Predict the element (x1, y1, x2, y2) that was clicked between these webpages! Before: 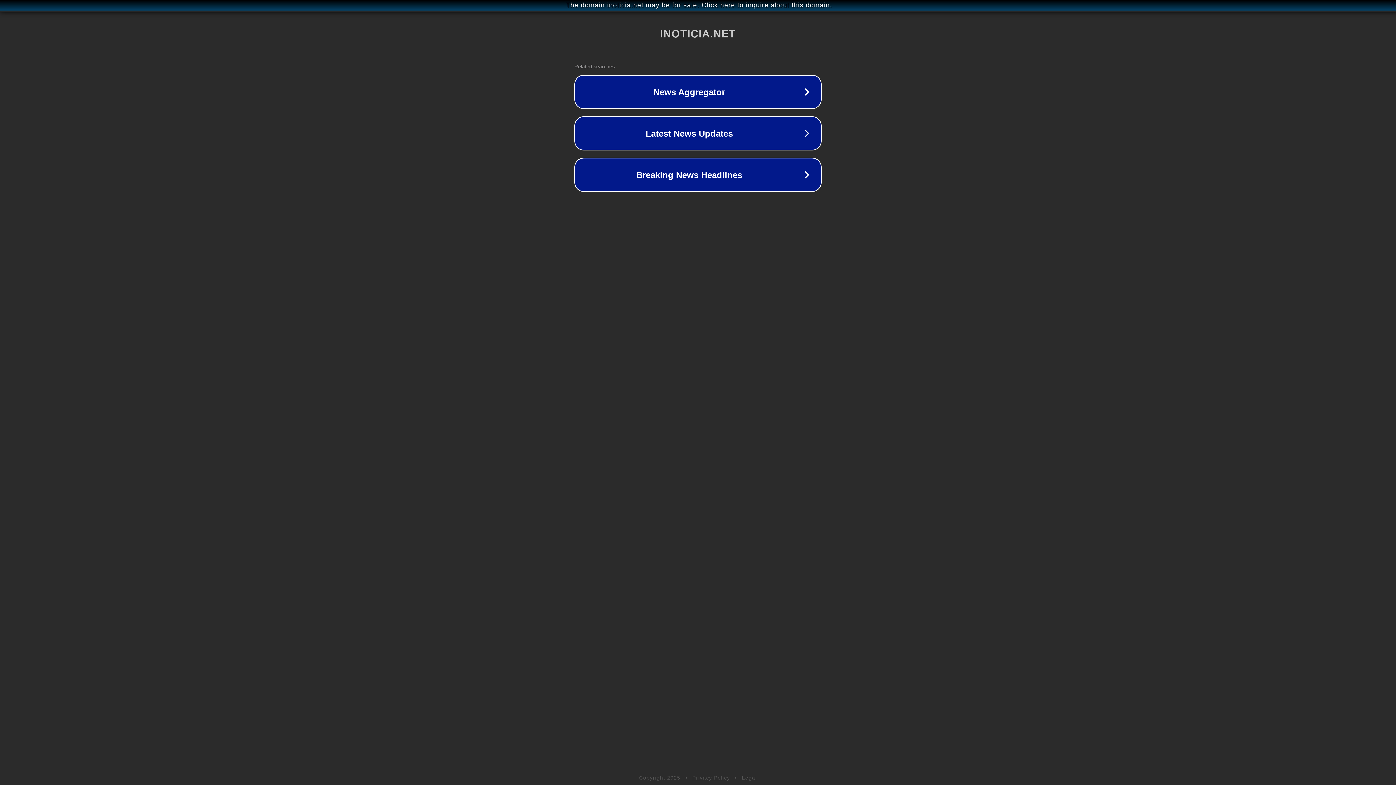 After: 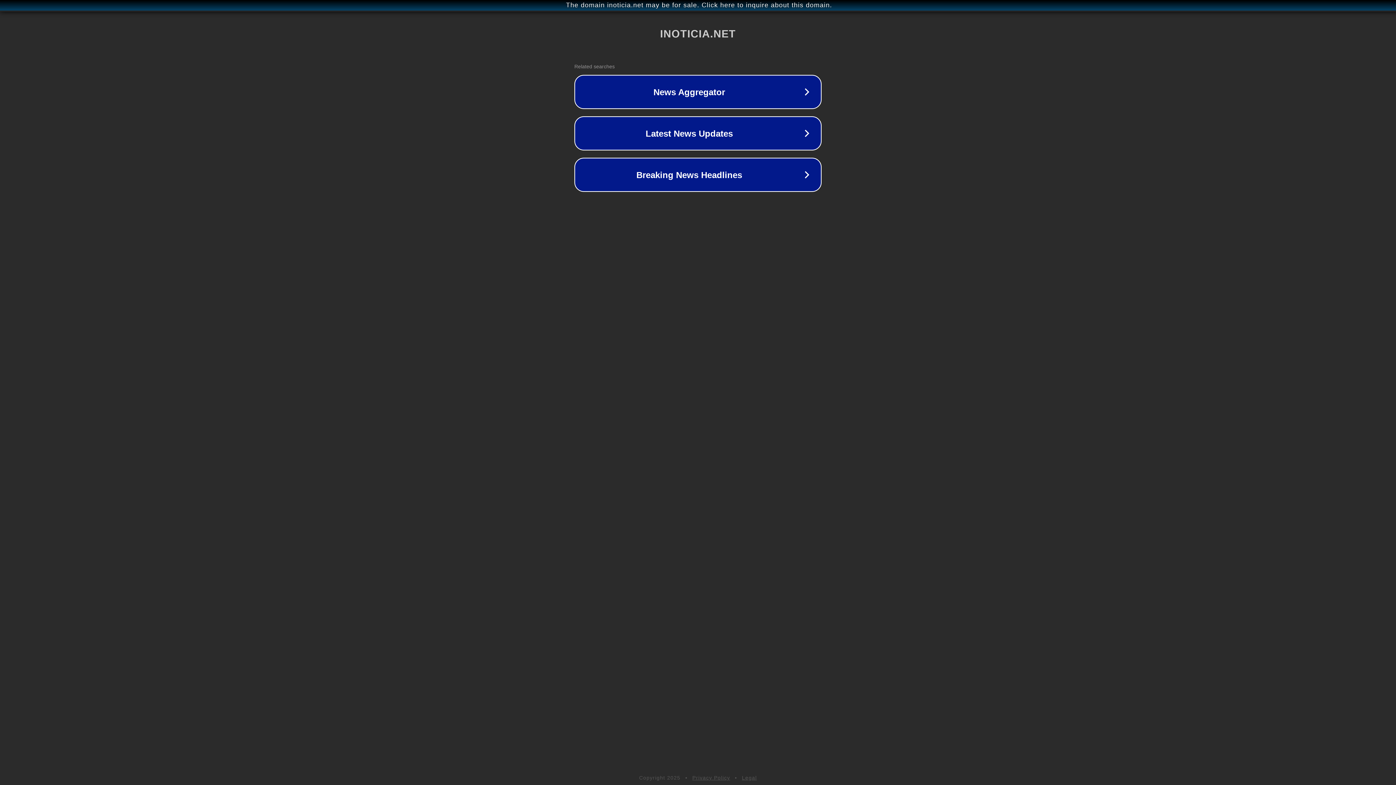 Action: label: Legal bbox: (742, 775, 757, 781)